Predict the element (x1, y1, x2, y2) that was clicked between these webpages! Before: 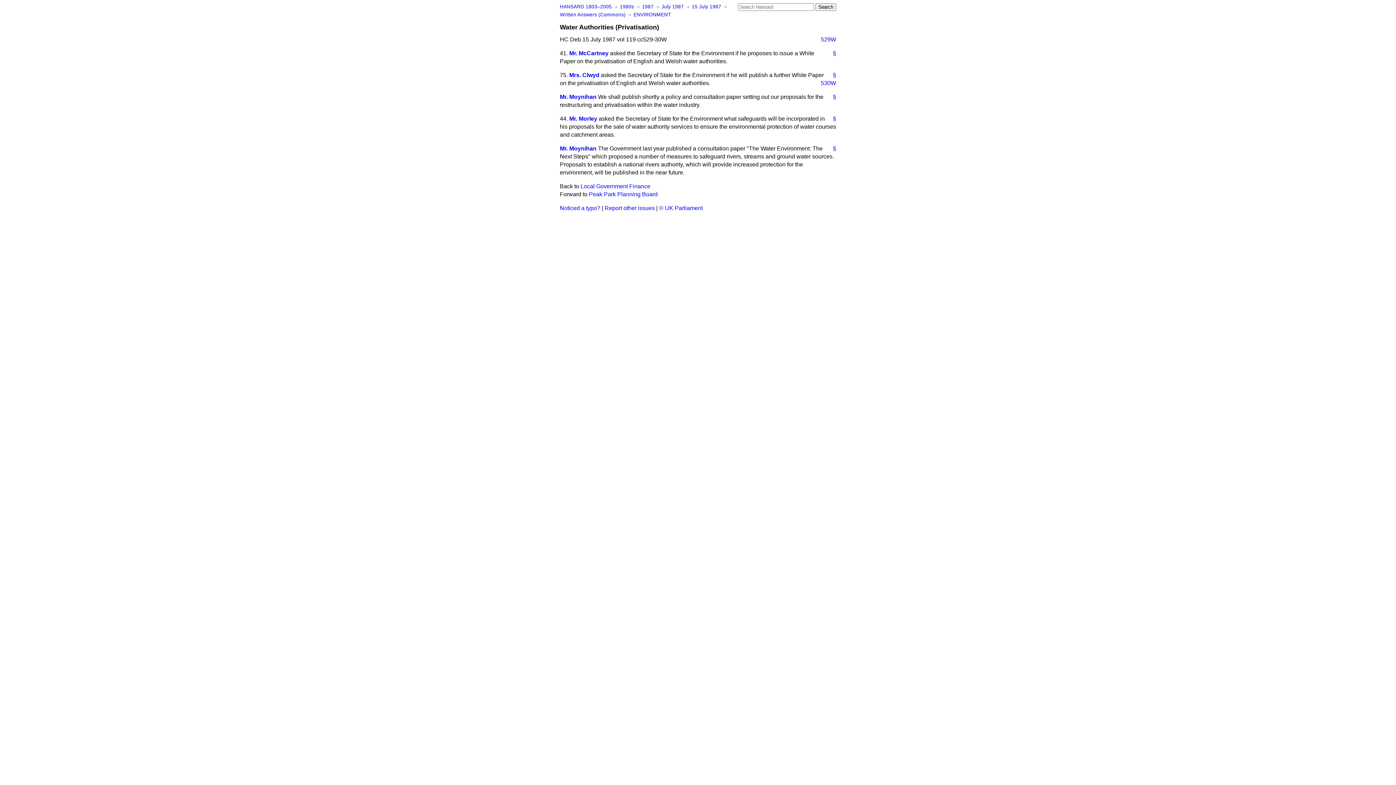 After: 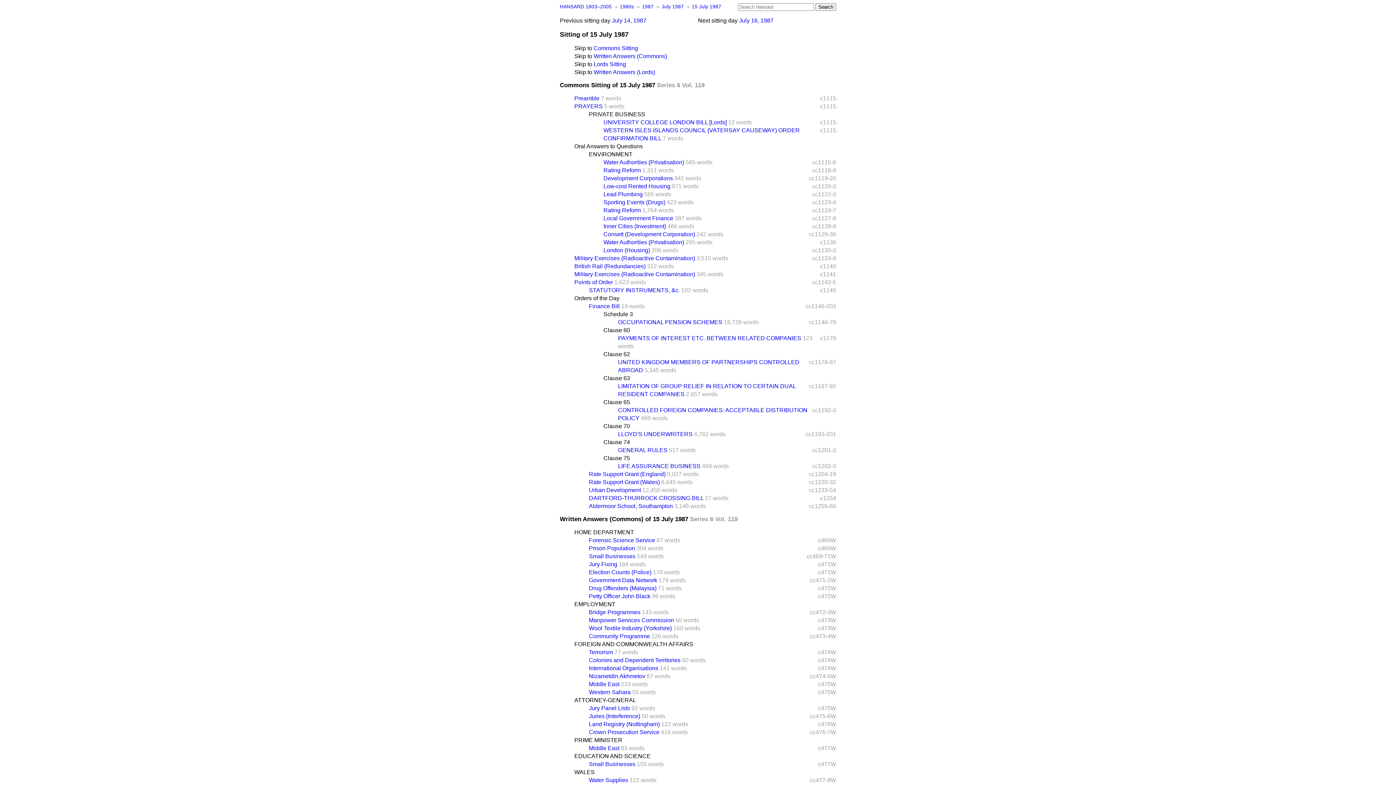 Action: label: 15 July 1987  bbox: (692, 4, 722, 9)